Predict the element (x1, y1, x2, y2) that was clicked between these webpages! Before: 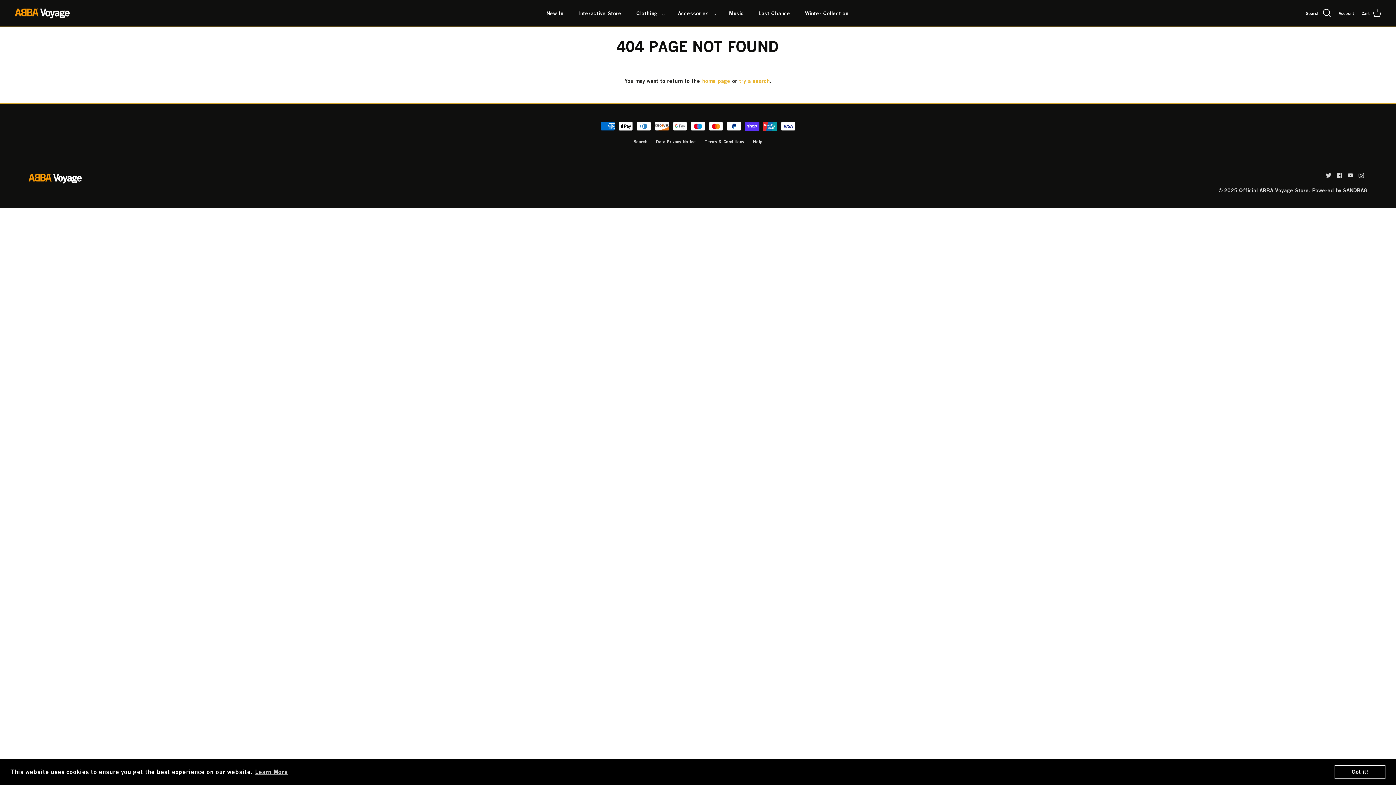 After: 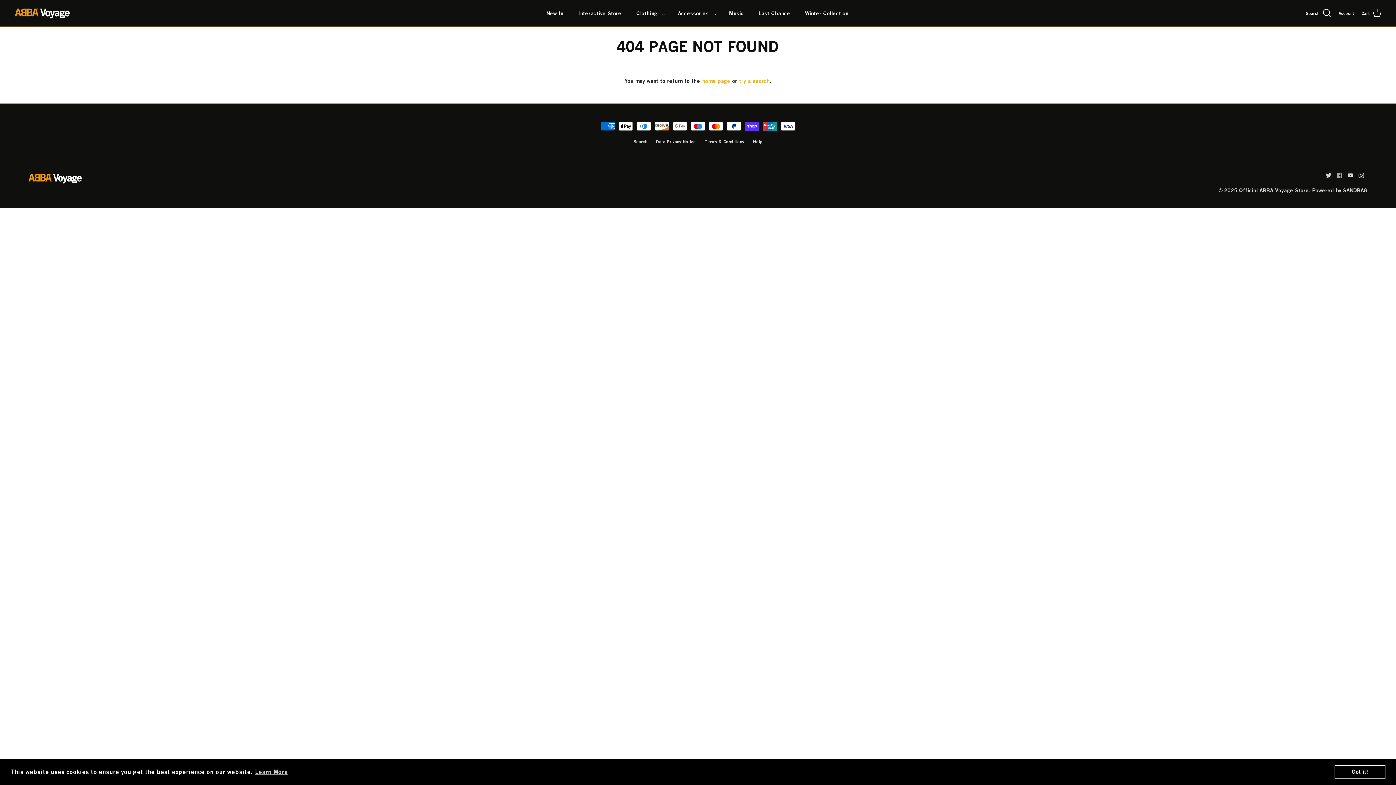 Action: label: Facebook bbox: (1337, 172, 1342, 178)